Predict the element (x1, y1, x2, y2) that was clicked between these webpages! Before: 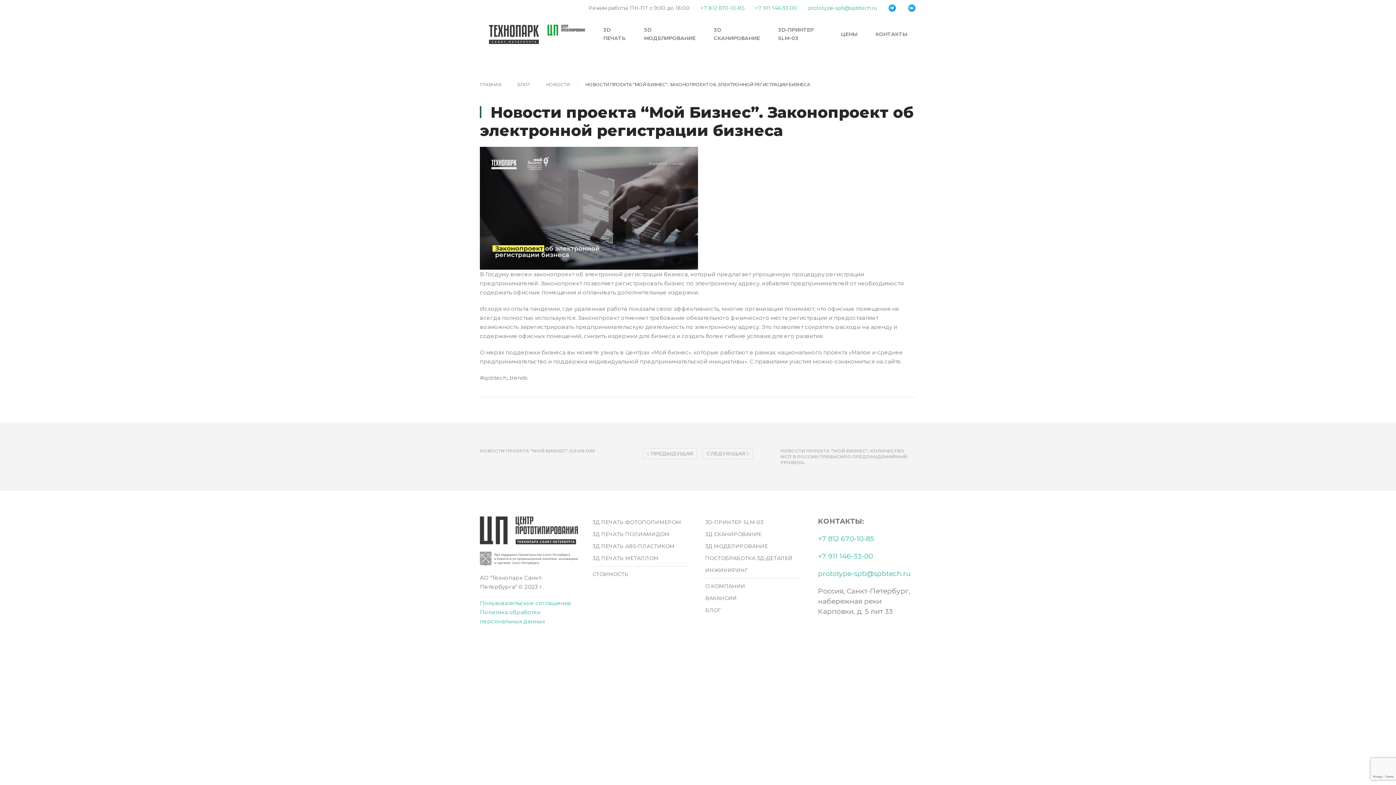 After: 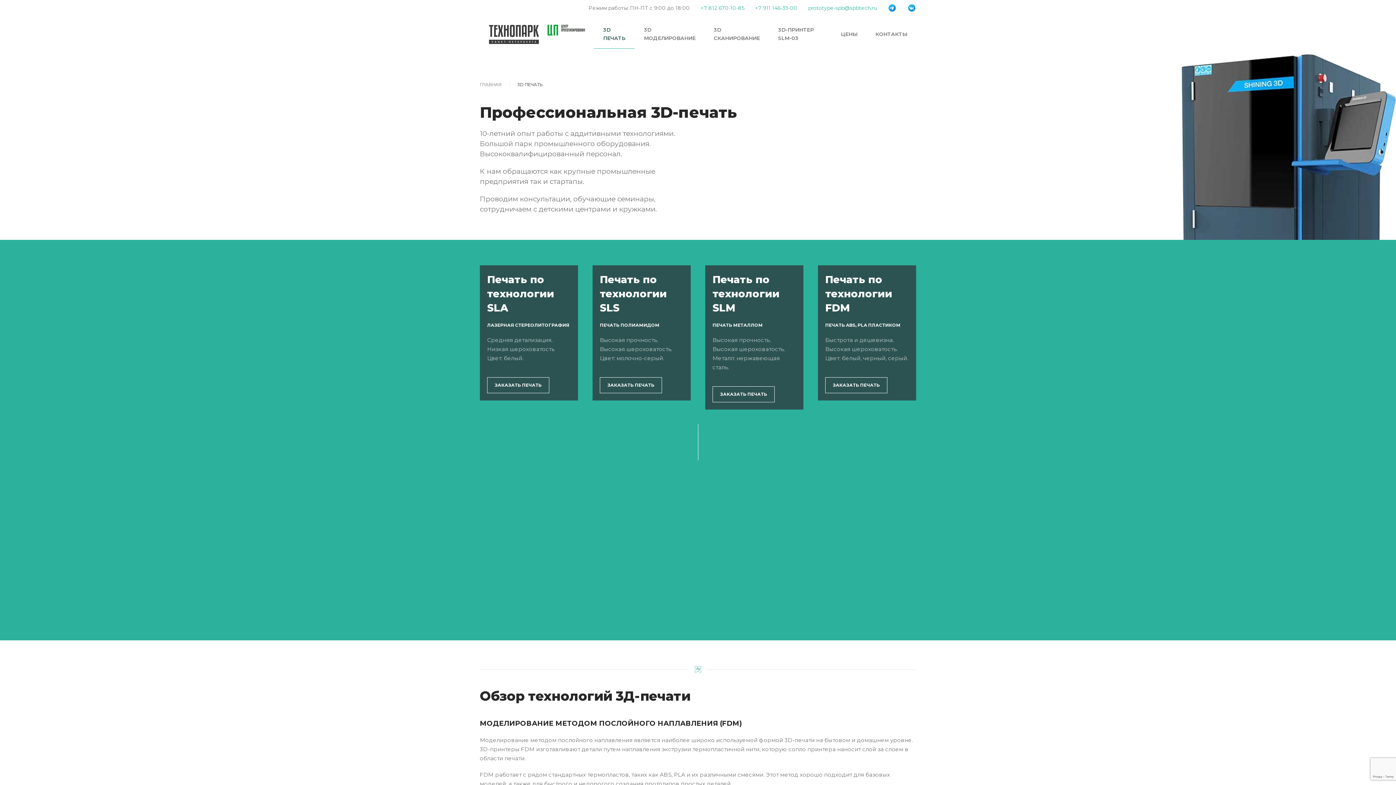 Action: bbox: (594, 19, 635, 48) label: 3D ПЕЧАТЬ